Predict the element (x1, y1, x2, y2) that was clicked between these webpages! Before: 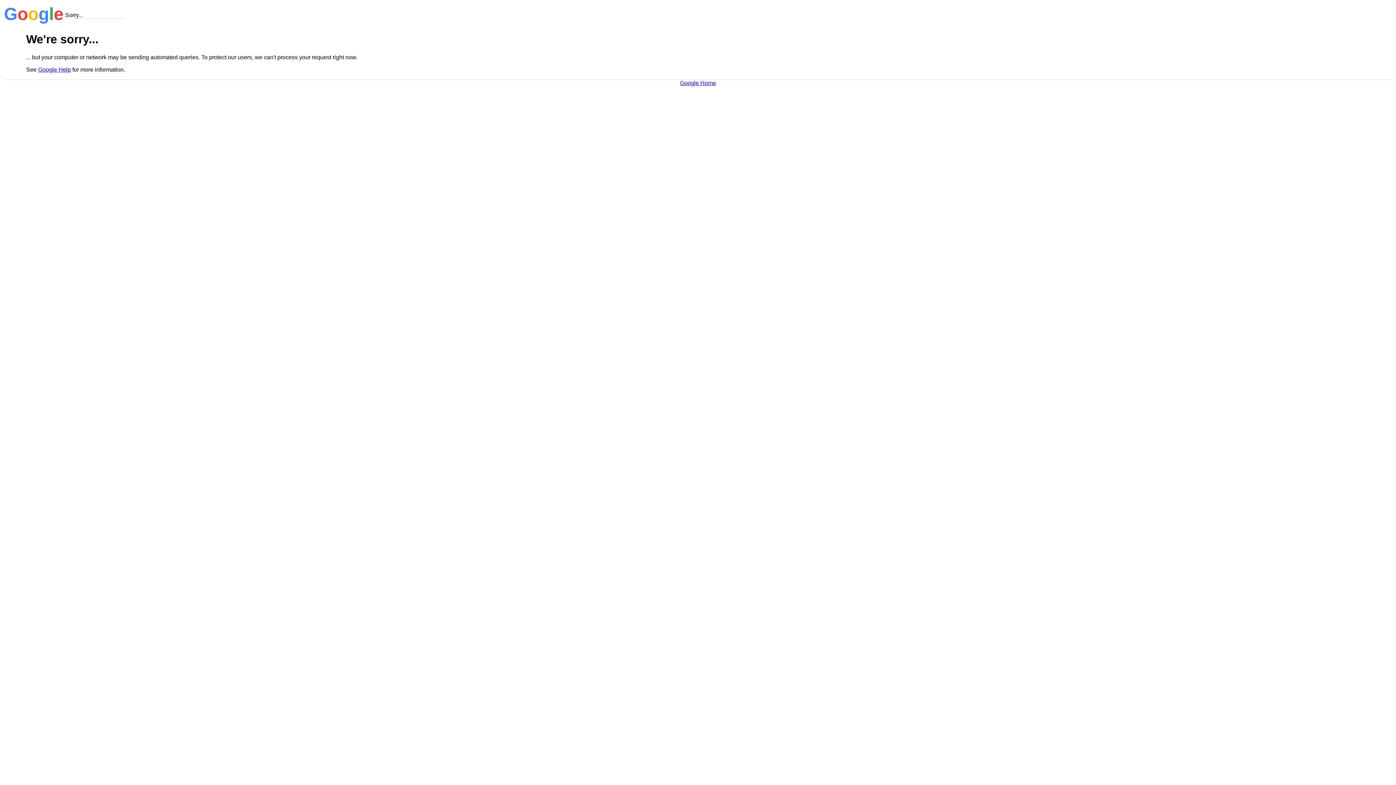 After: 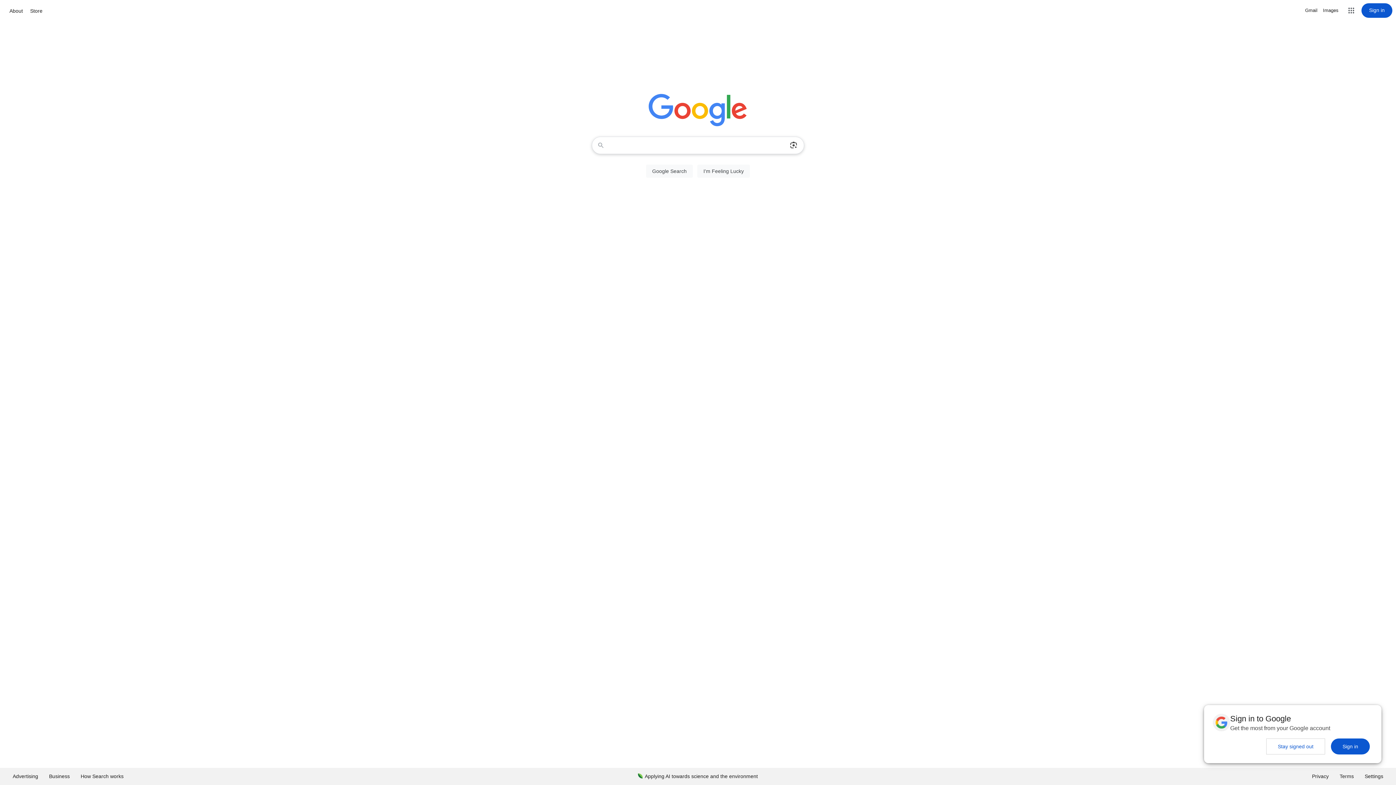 Action: label: Google Home bbox: (680, 79, 716, 86)